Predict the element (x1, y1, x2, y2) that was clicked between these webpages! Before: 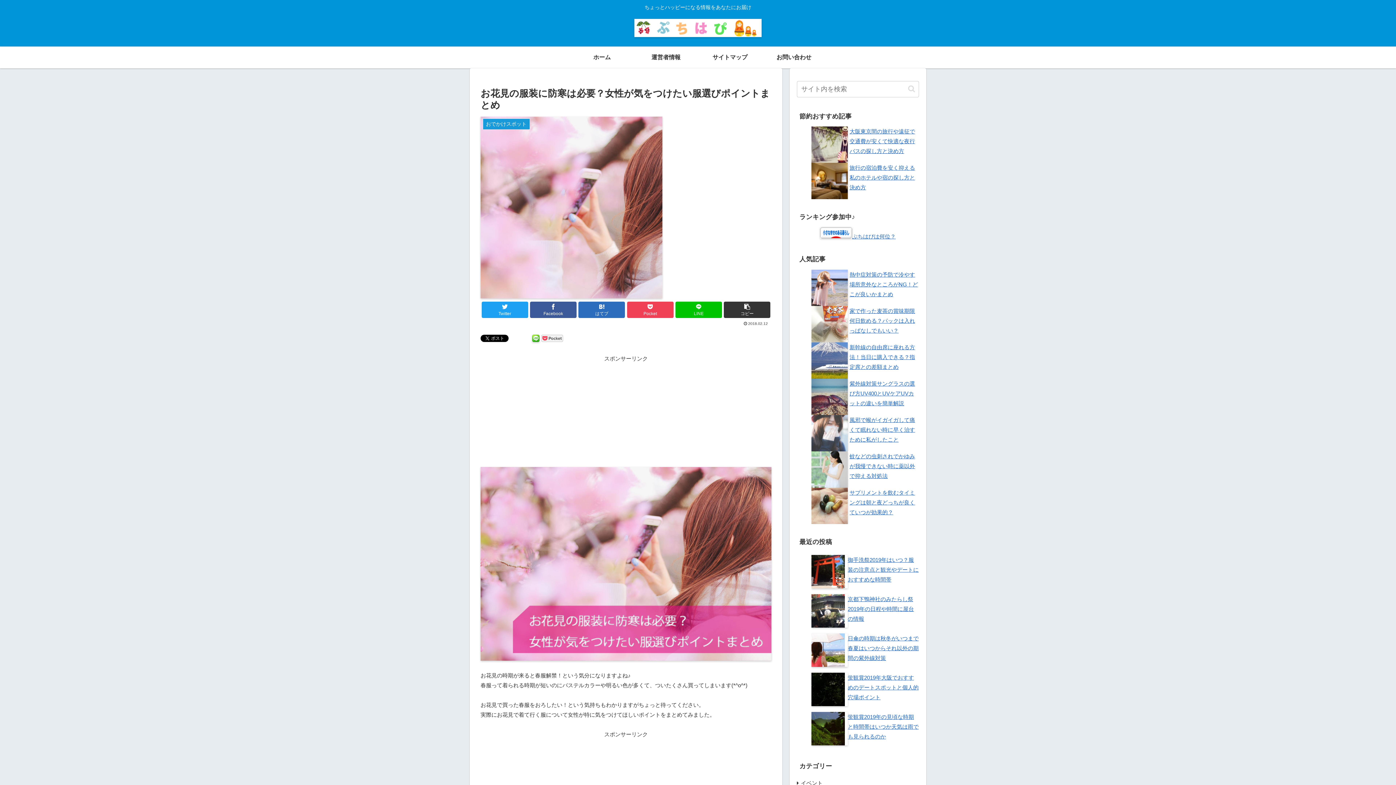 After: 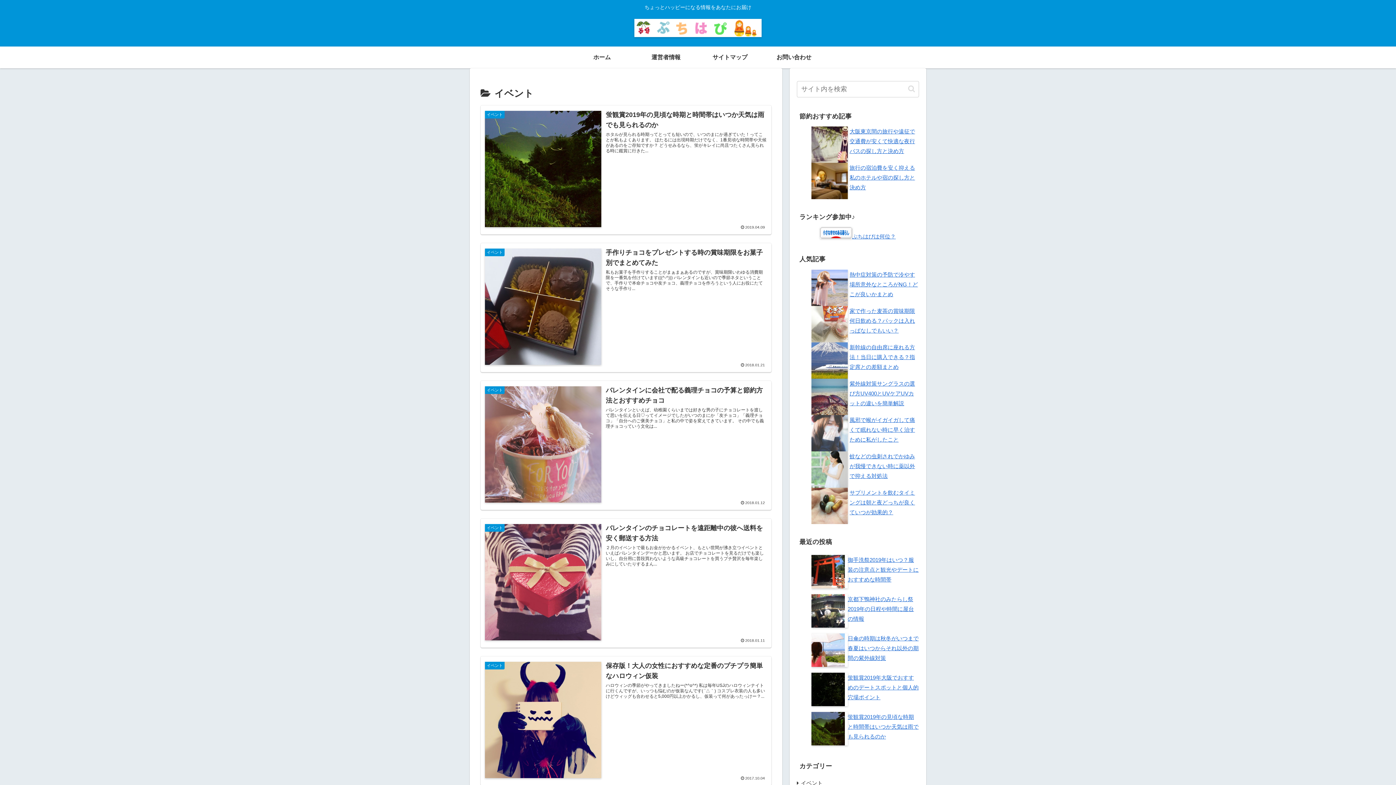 Action: label: イベント bbox: (797, 776, 919, 790)